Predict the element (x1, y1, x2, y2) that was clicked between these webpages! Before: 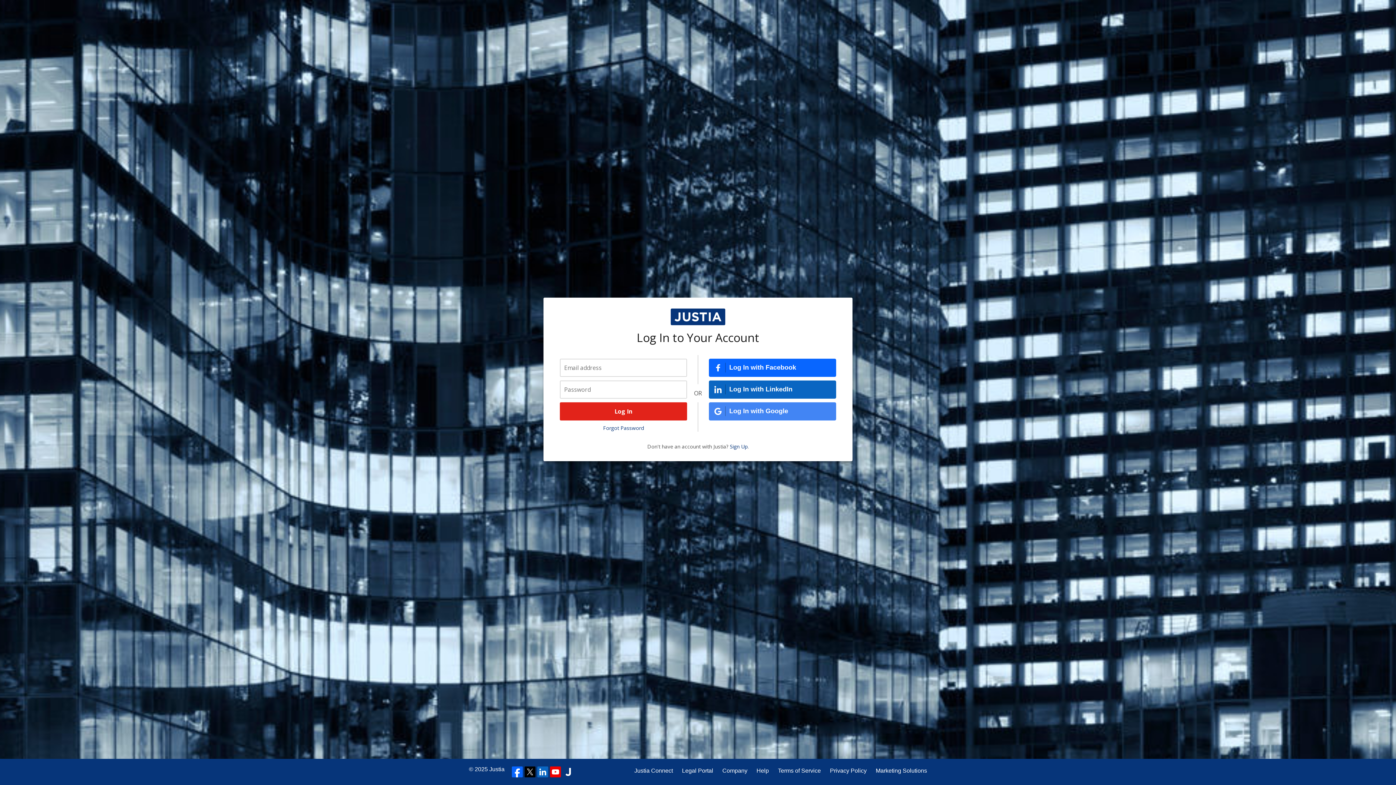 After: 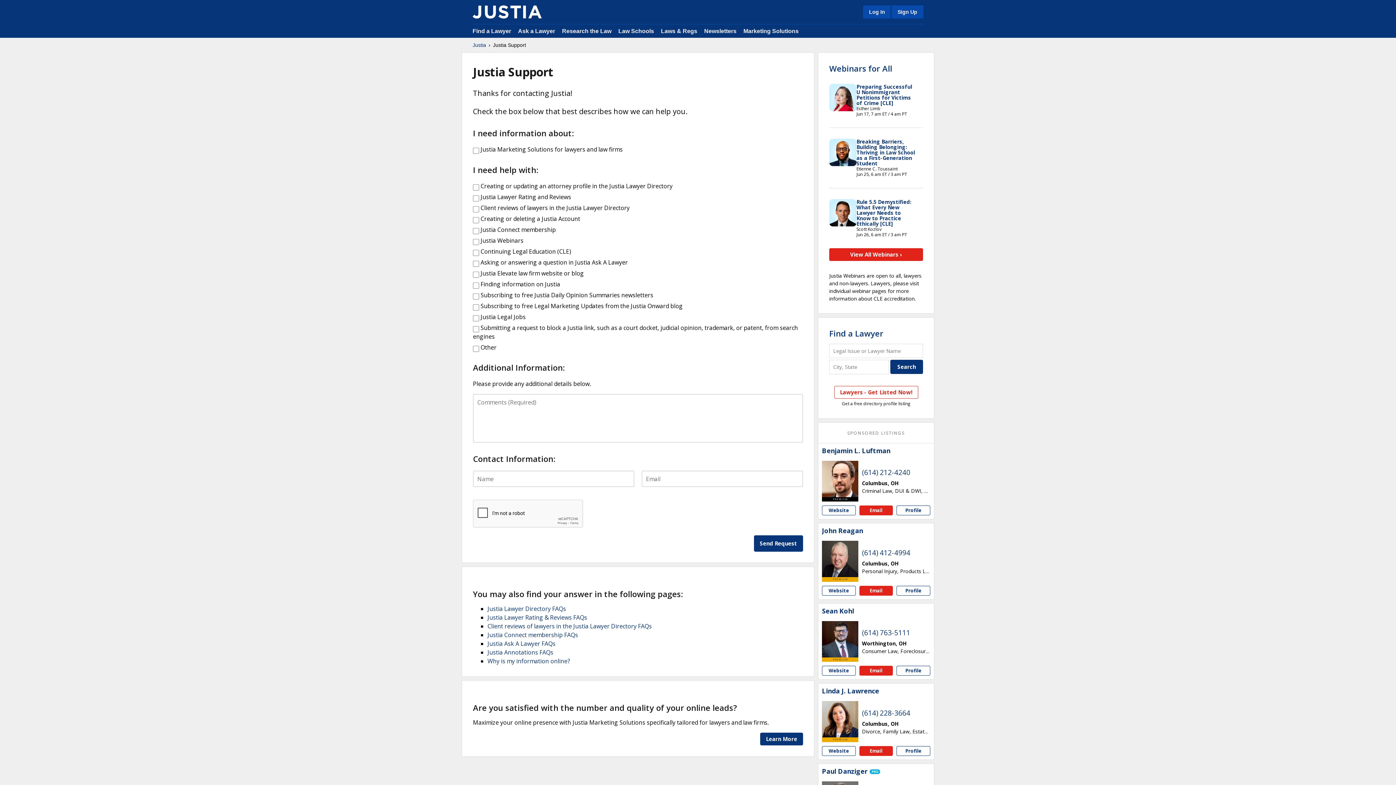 Action: bbox: (756, 766, 769, 775) label: Help